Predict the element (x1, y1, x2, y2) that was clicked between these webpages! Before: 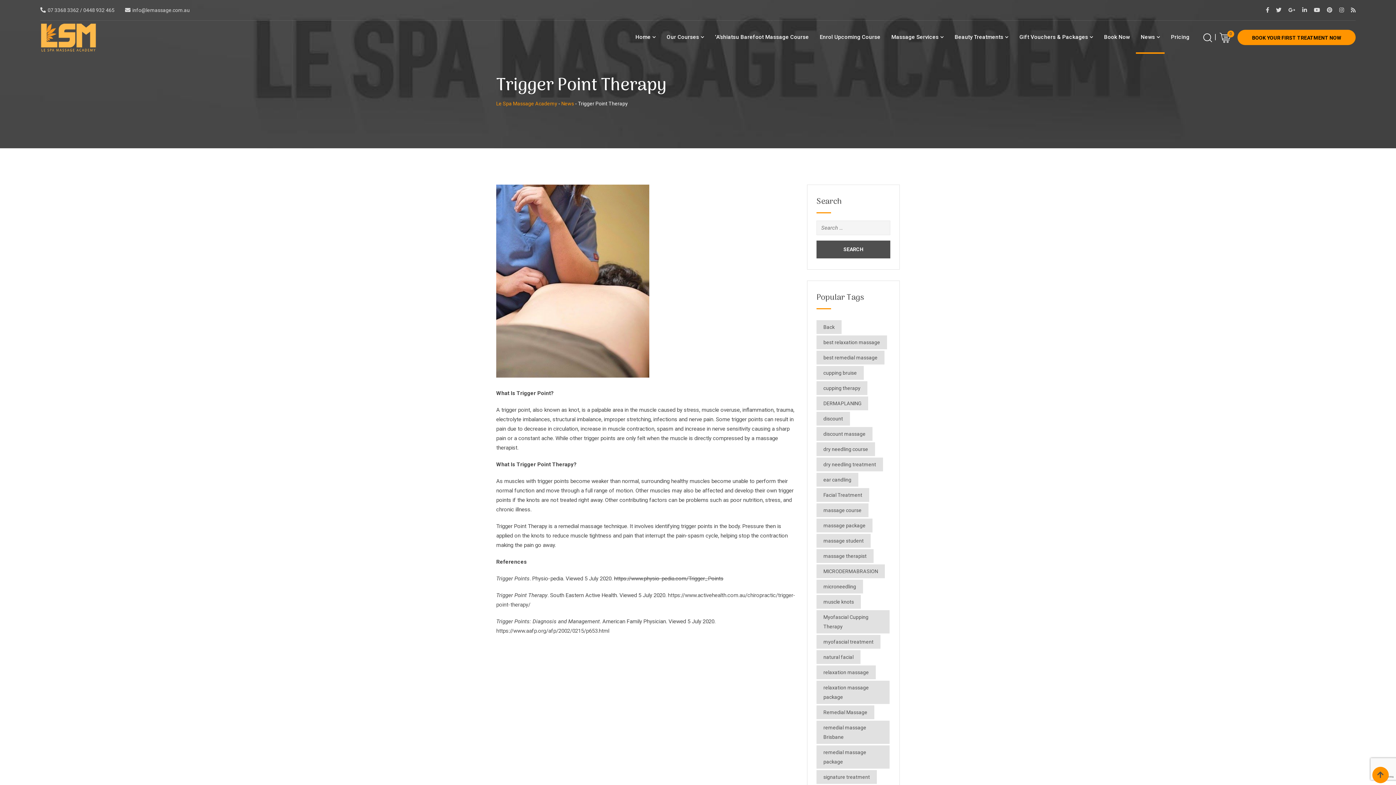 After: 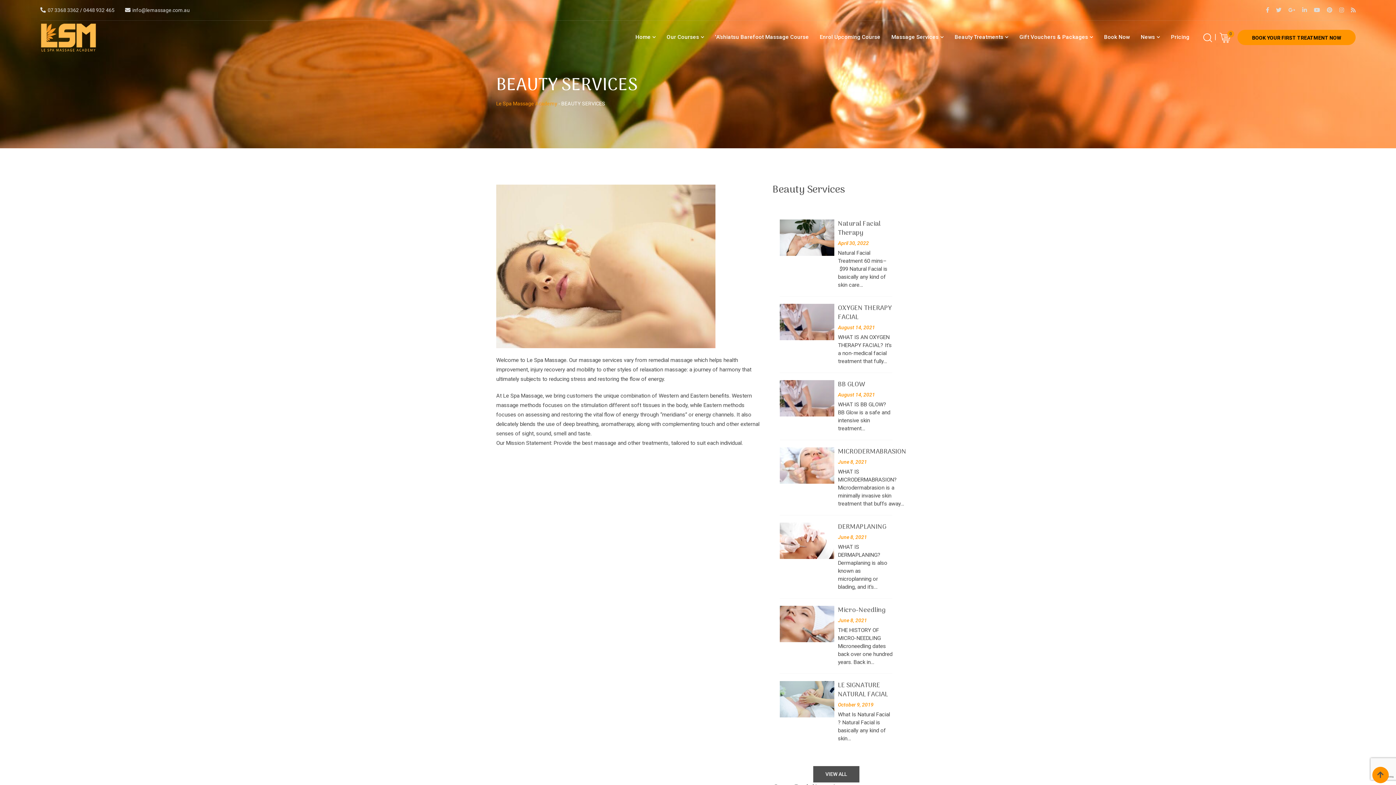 Action: label: Beauty Treatments bbox: (950, 20, 1013, 53)